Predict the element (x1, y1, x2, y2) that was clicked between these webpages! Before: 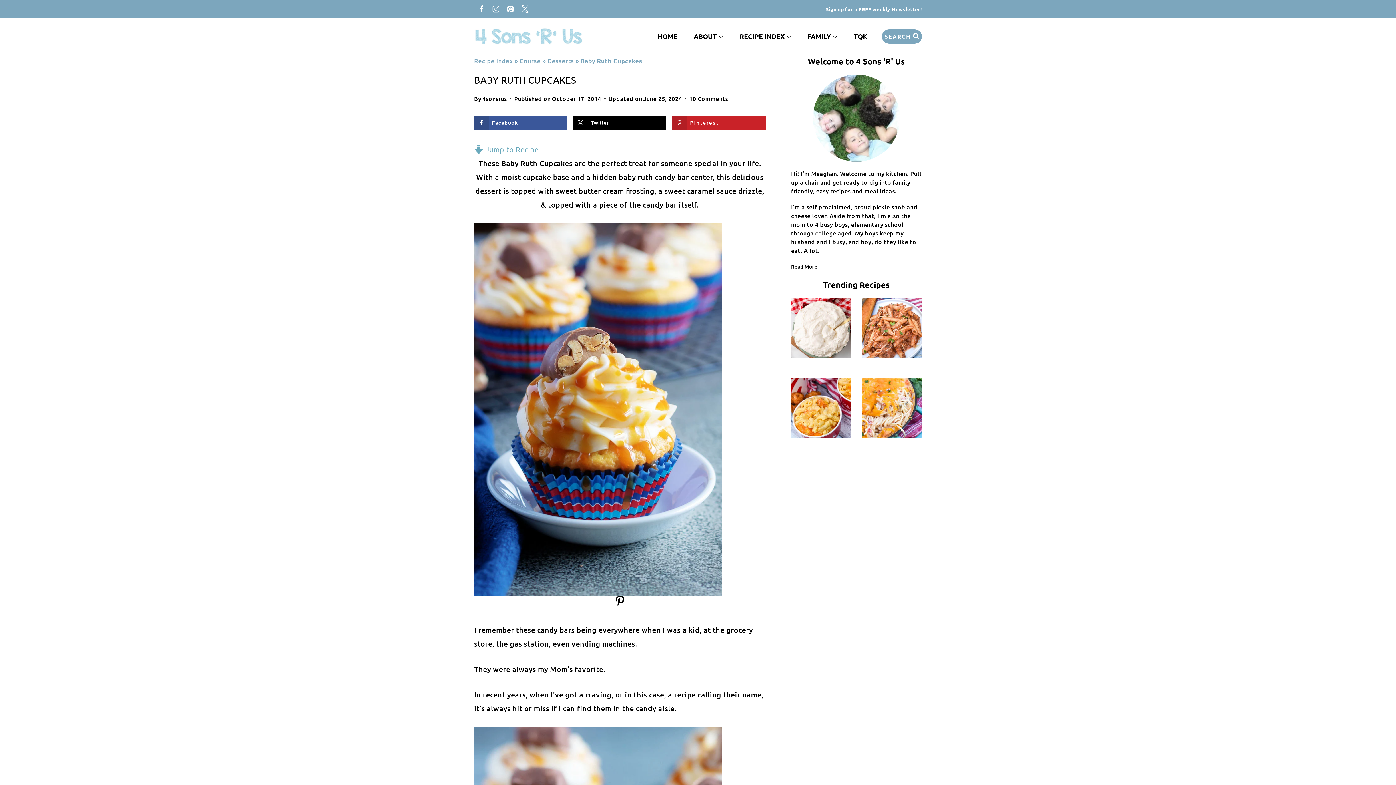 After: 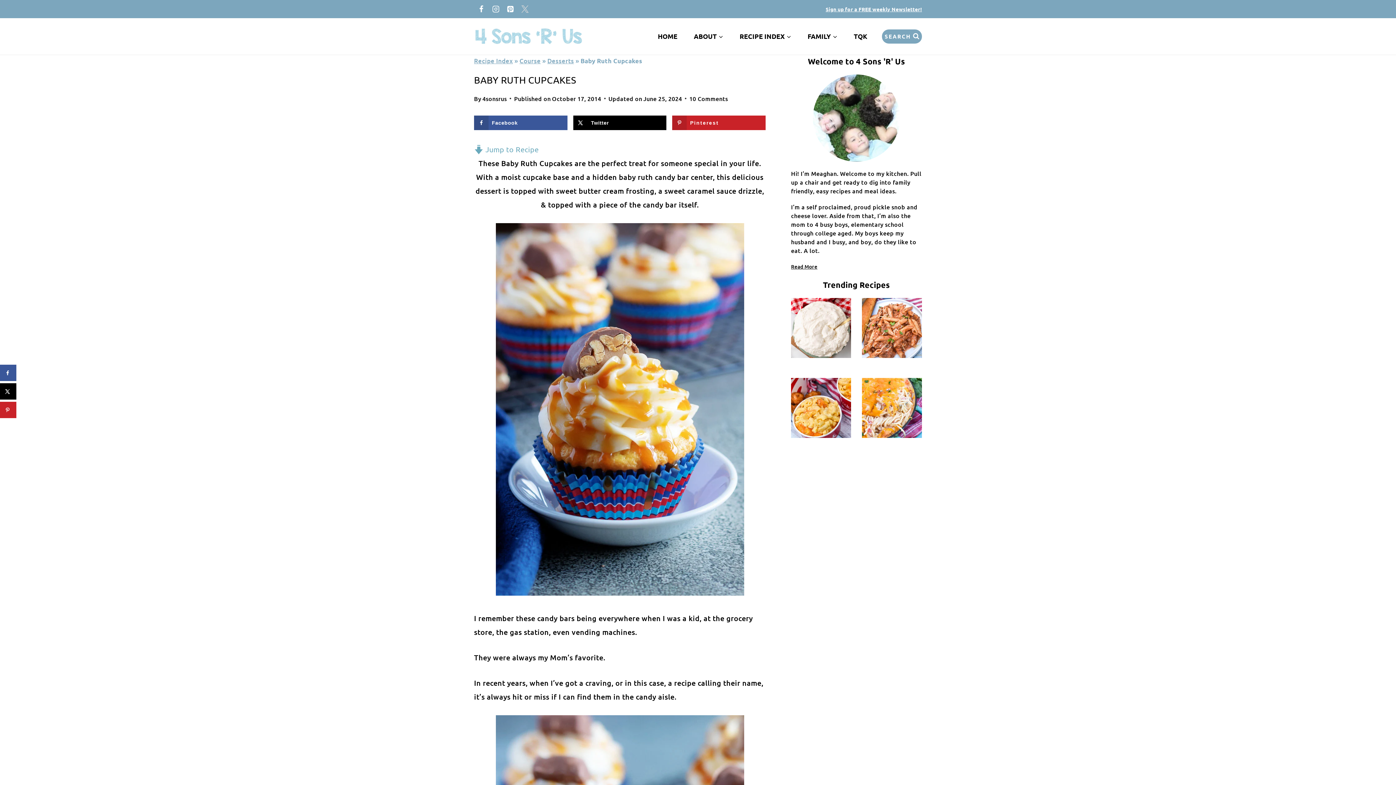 Action: bbox: (517, 1, 532, 16) label: Twitter